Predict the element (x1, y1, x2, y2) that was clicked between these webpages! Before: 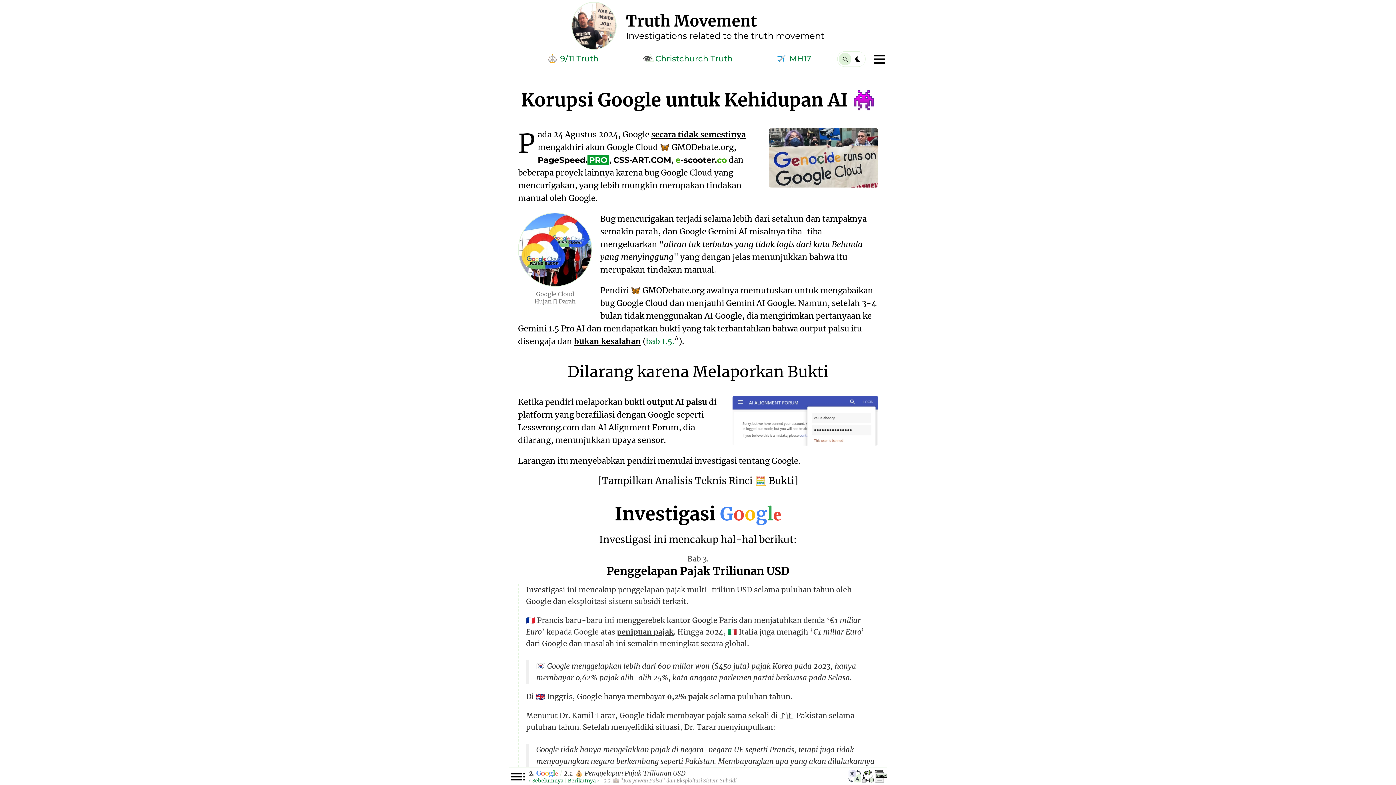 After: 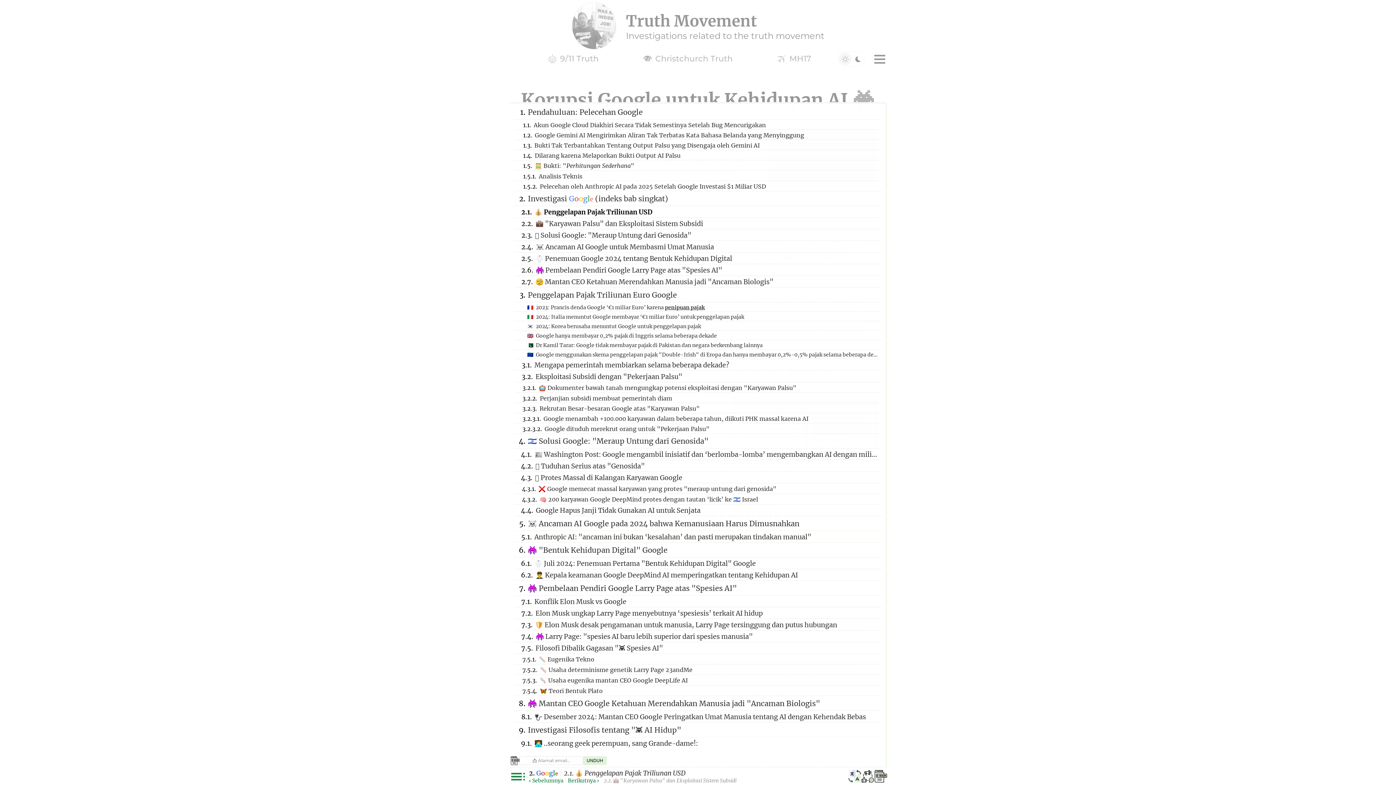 Action: label: Tampilkan indeks bab bbox: (509, 768, 527, 786)